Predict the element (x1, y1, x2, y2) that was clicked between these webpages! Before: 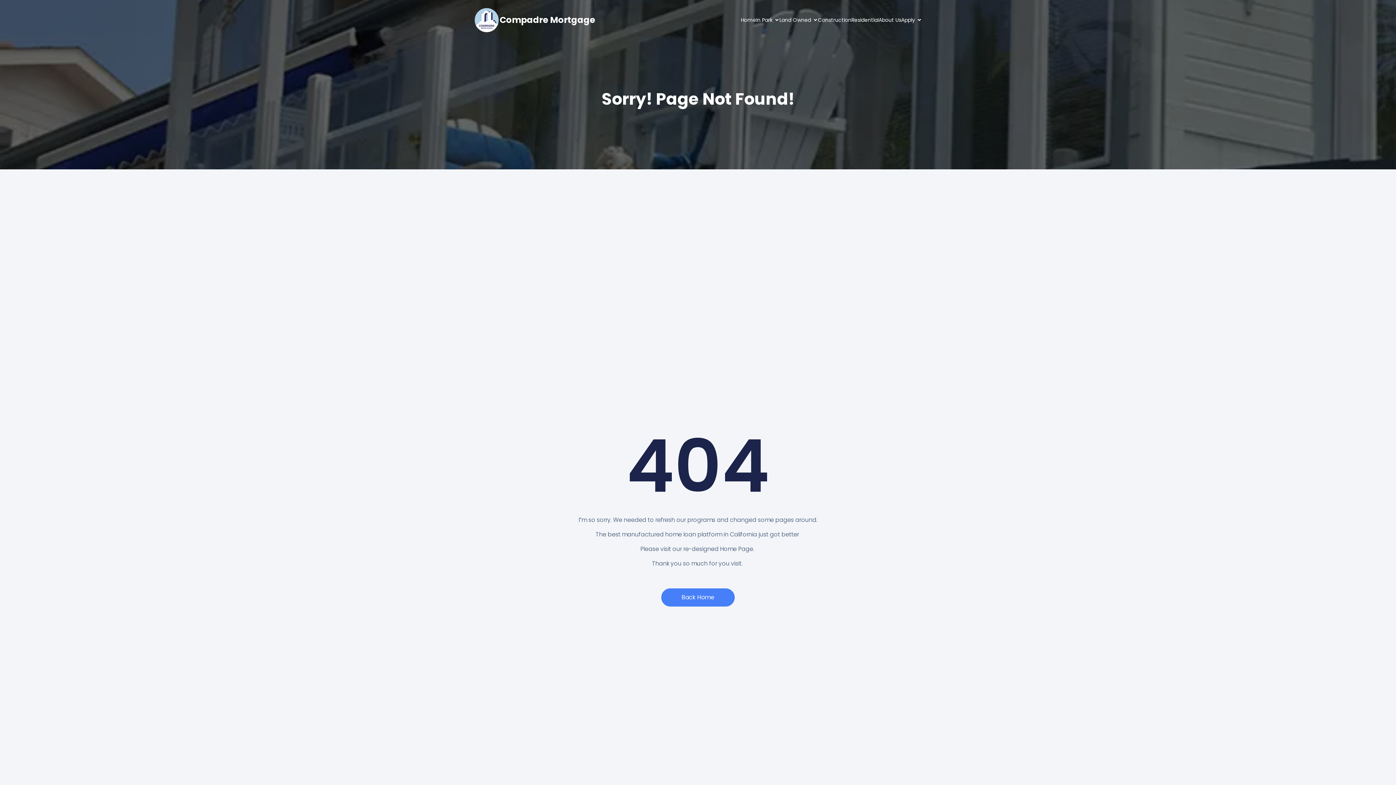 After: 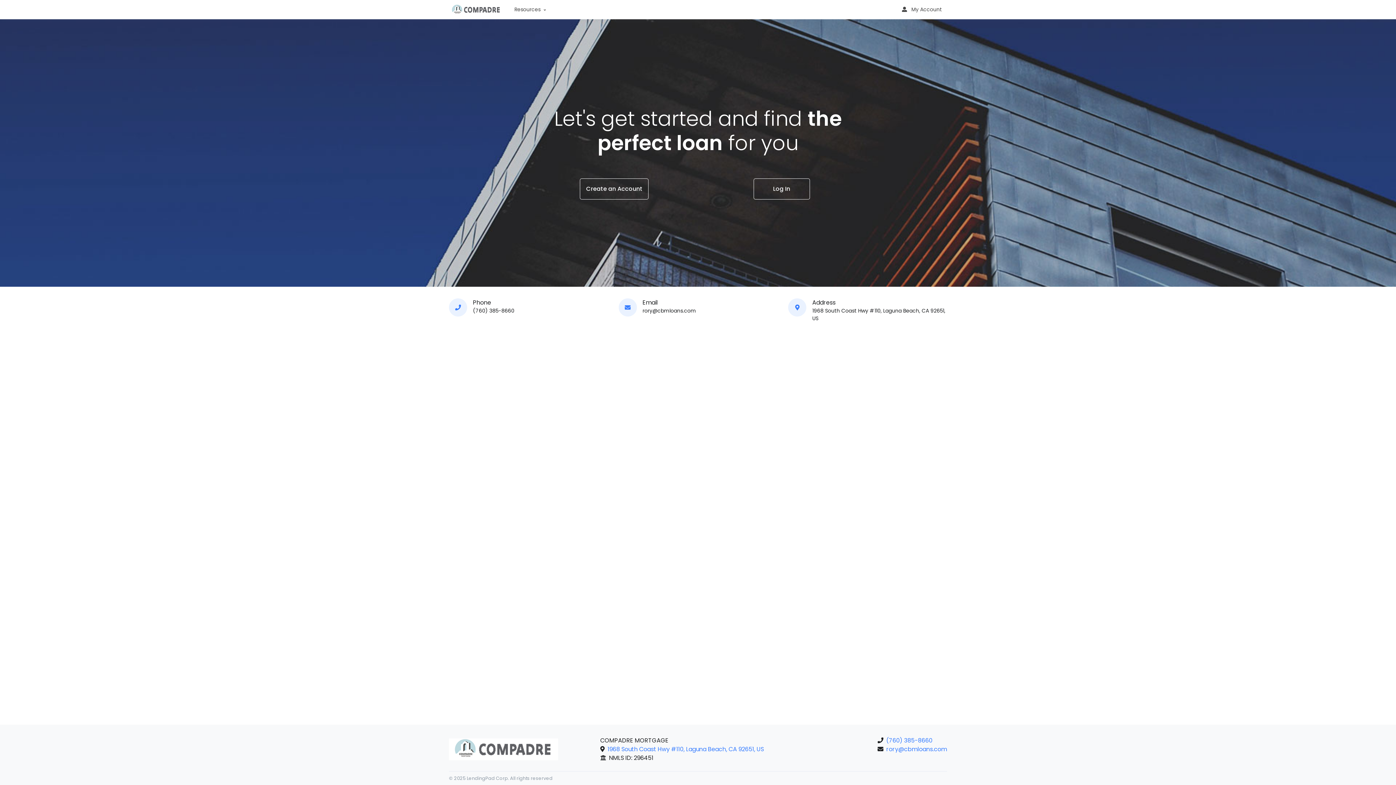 Action: label: Apply bbox: (901, 12, 922, 27)